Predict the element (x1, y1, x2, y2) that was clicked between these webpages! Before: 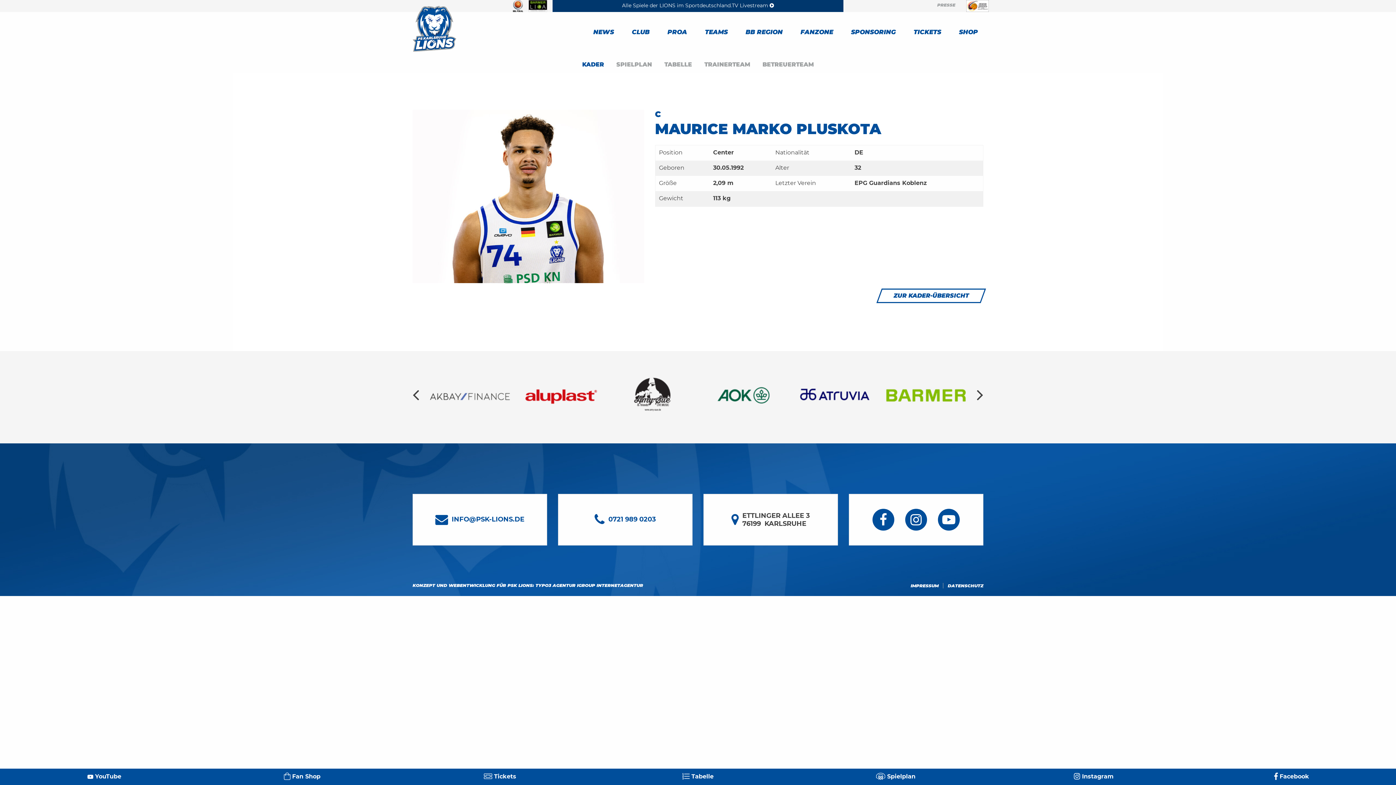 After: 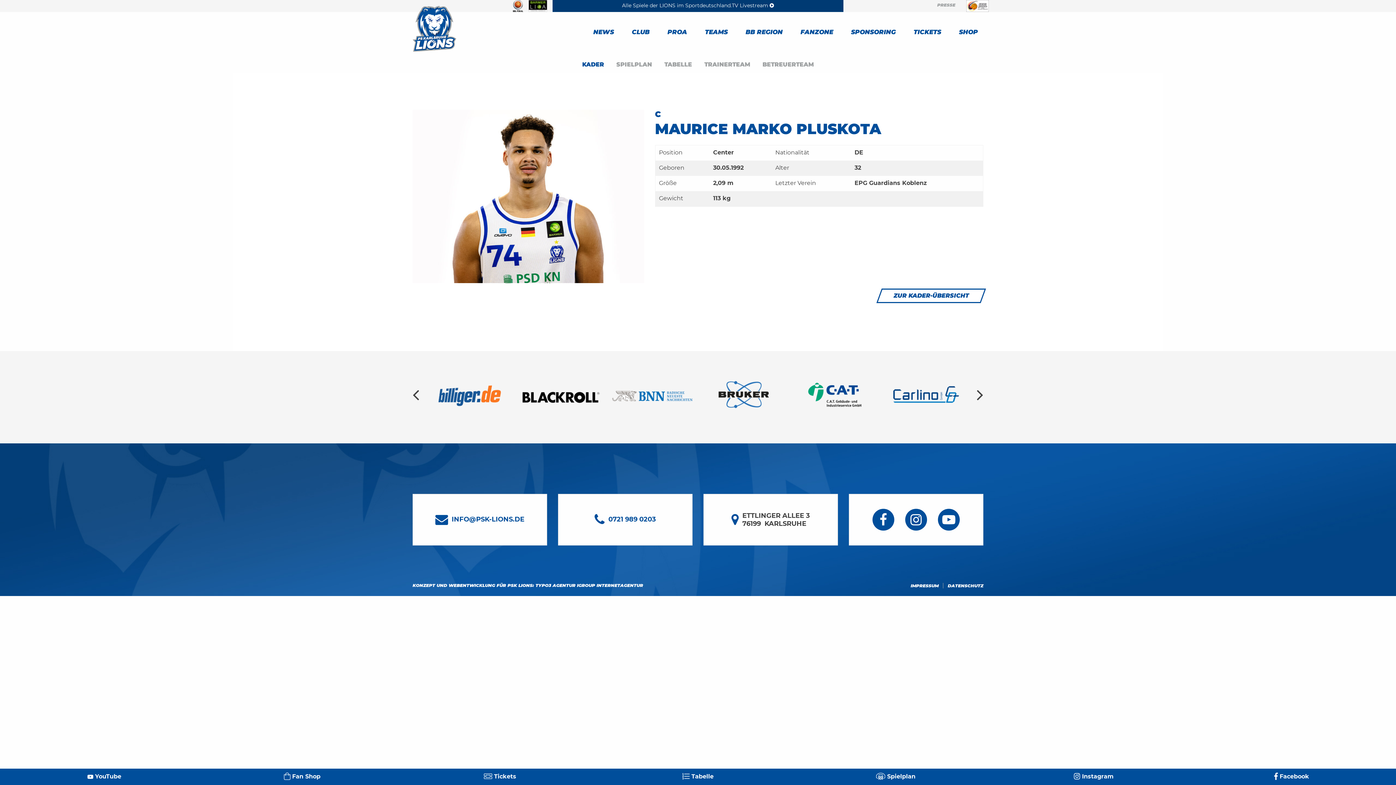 Action: bbox: (435, 515, 524, 522) label: INFO@PSK-LIONS.DE